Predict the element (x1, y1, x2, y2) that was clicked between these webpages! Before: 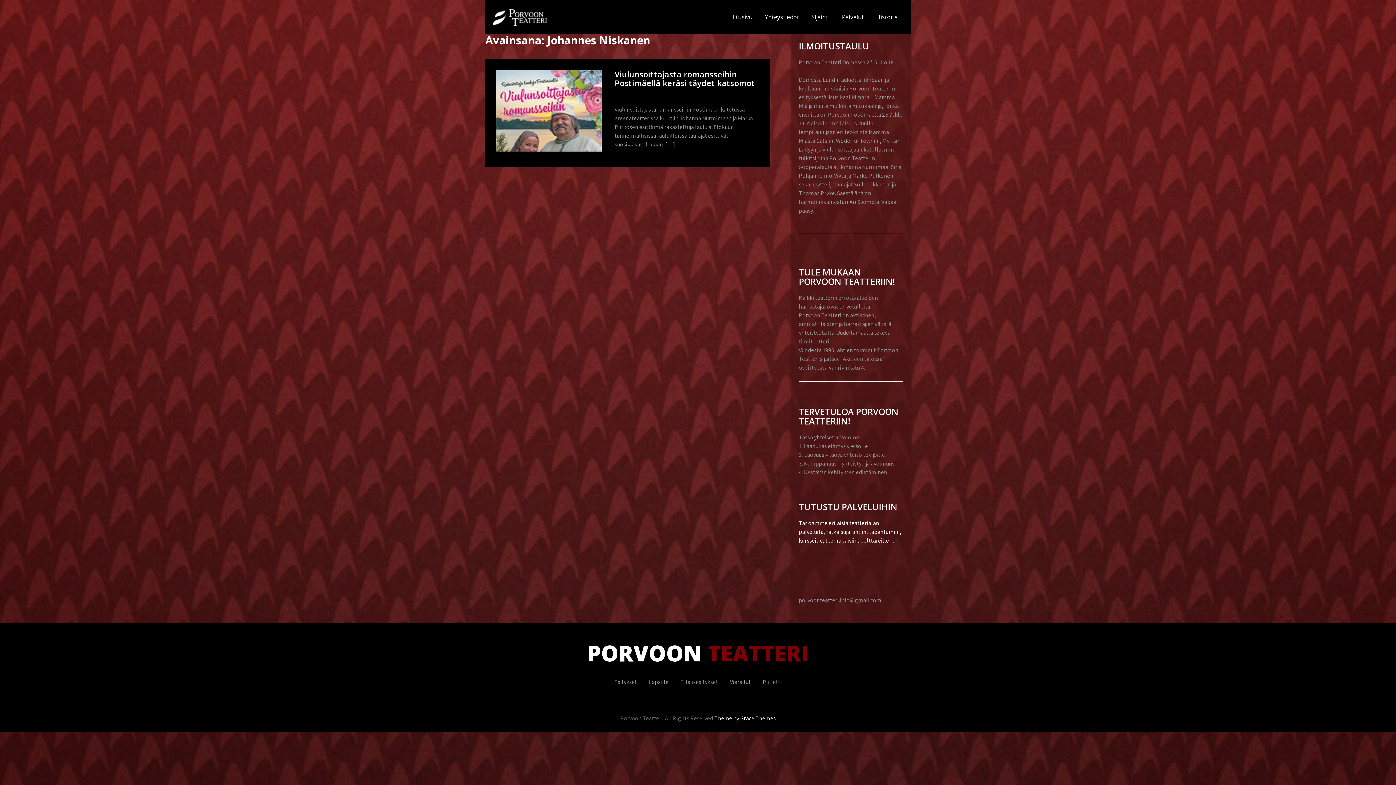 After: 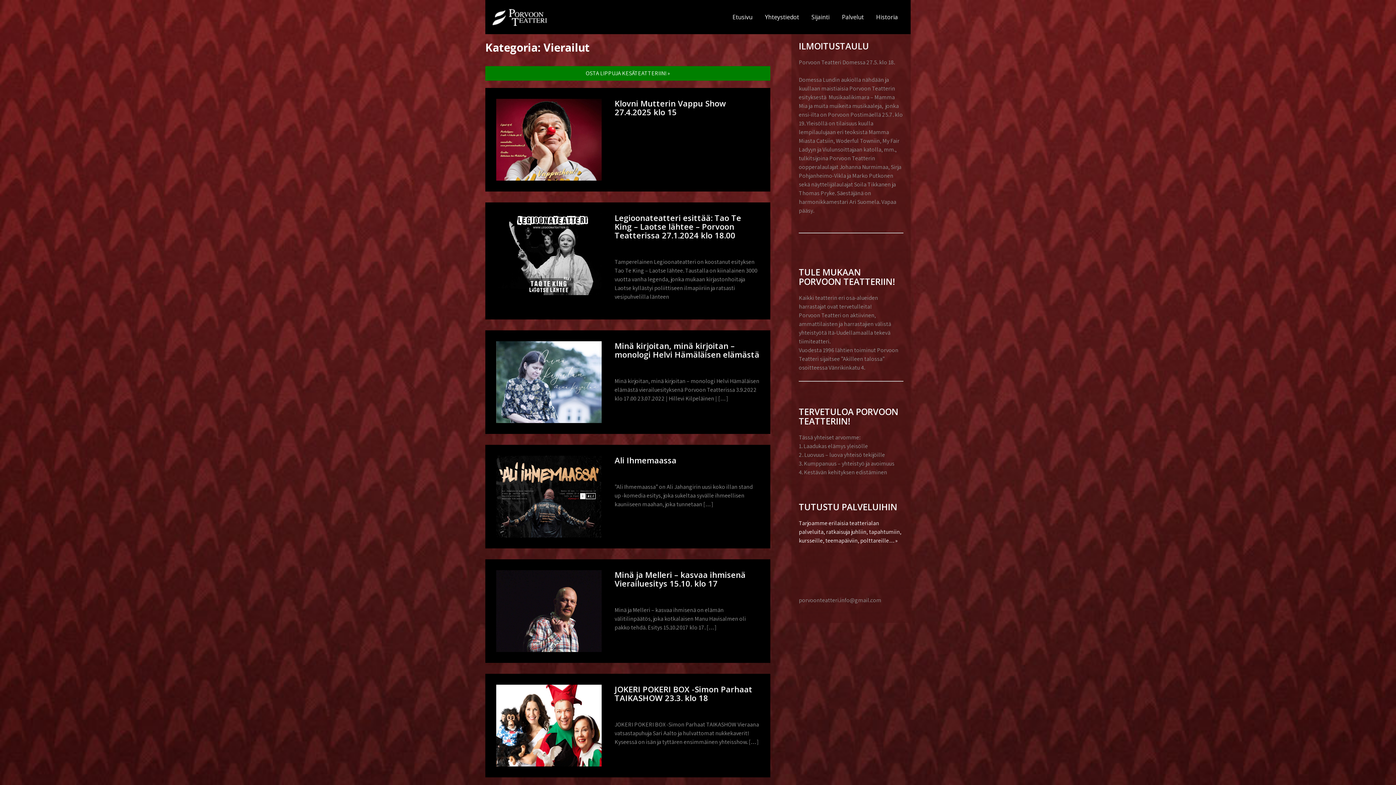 Action: label: Vierailut bbox: (724, 678, 756, 686)